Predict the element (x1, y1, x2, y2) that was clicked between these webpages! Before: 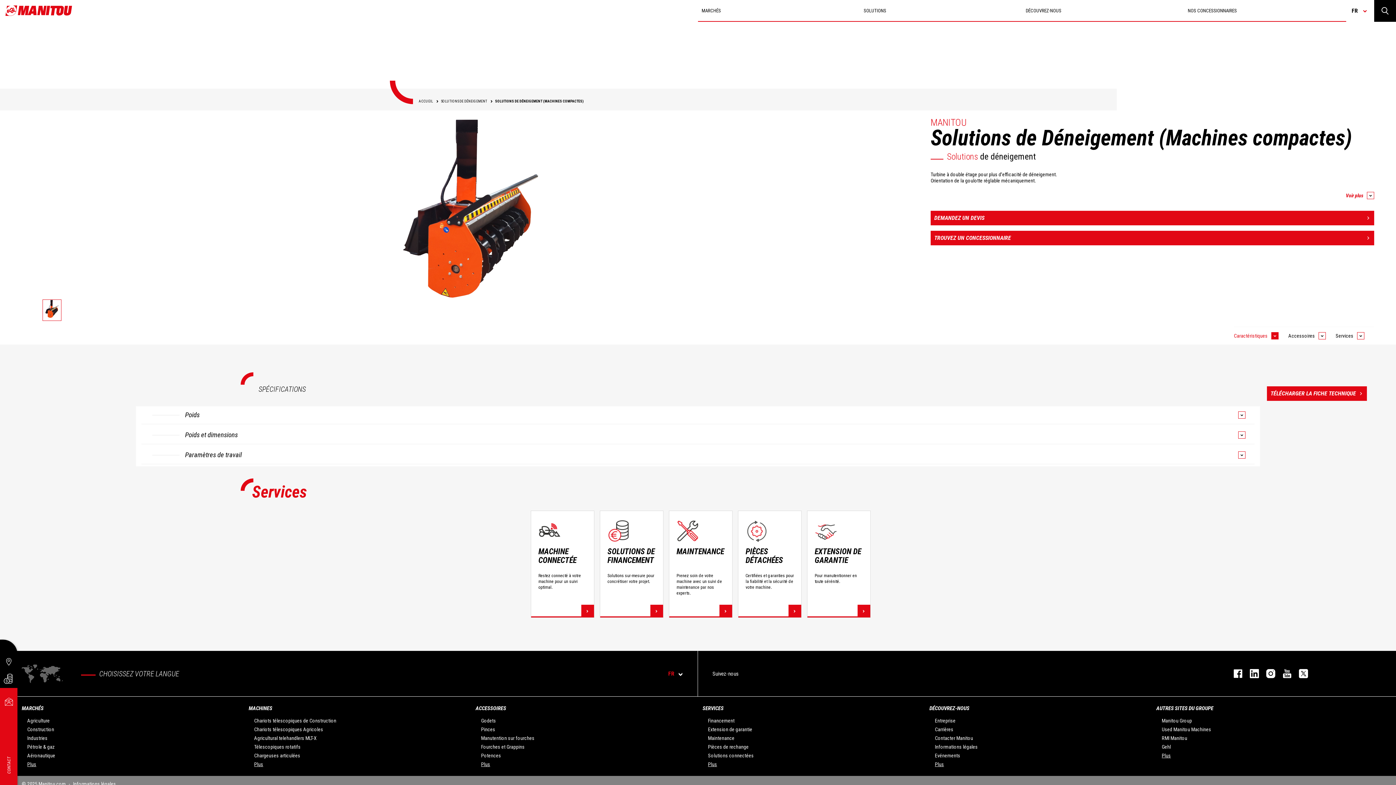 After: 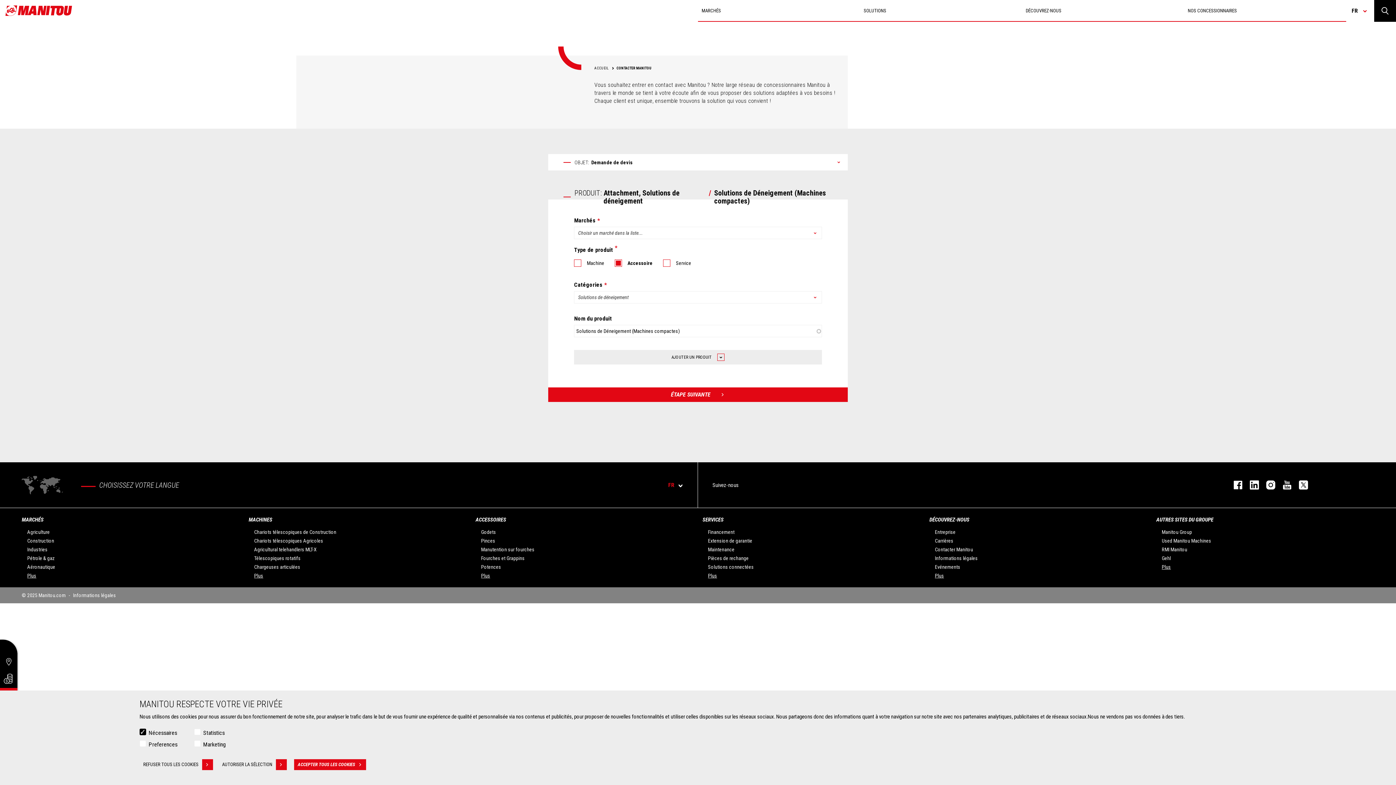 Action: bbox: (930, 210, 1374, 225) label: DEMANDEZ UN DEVIS